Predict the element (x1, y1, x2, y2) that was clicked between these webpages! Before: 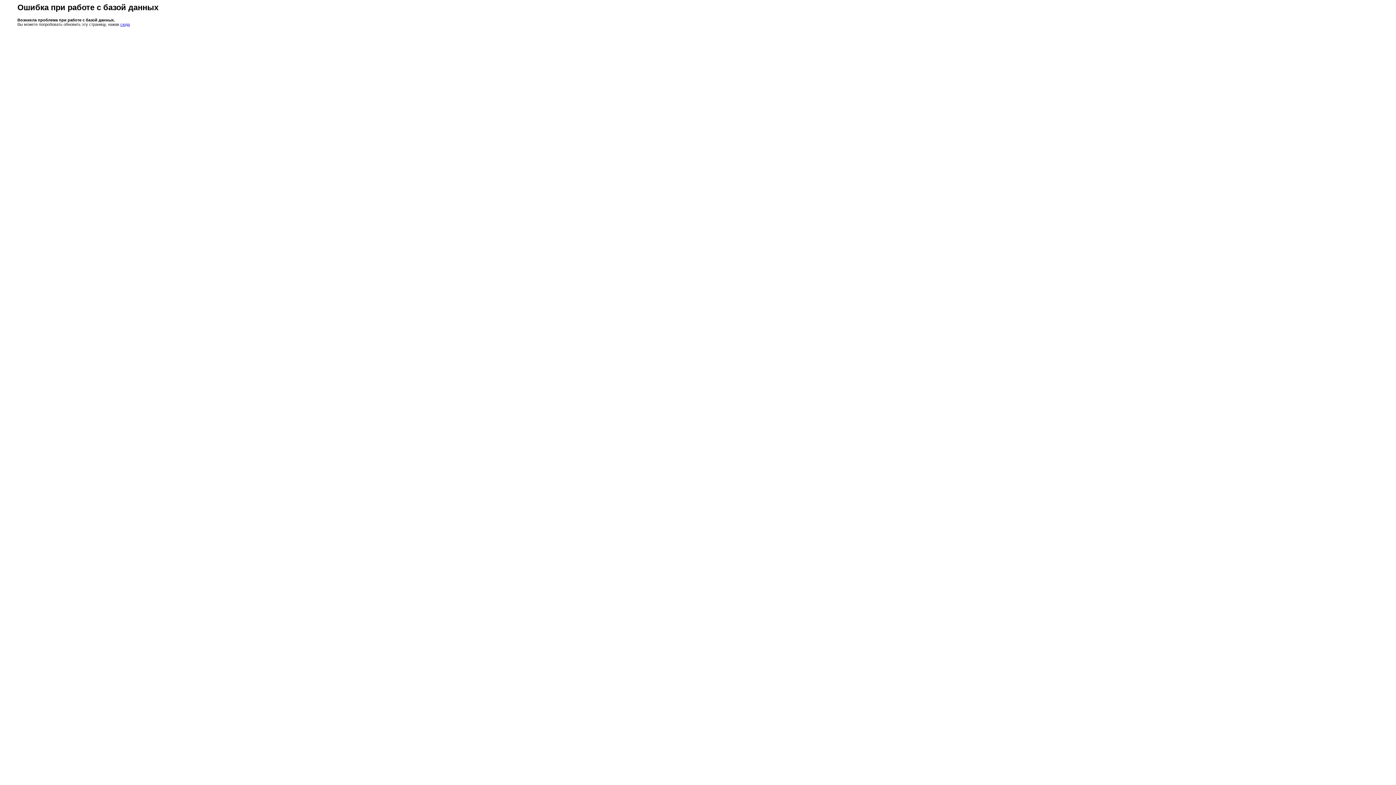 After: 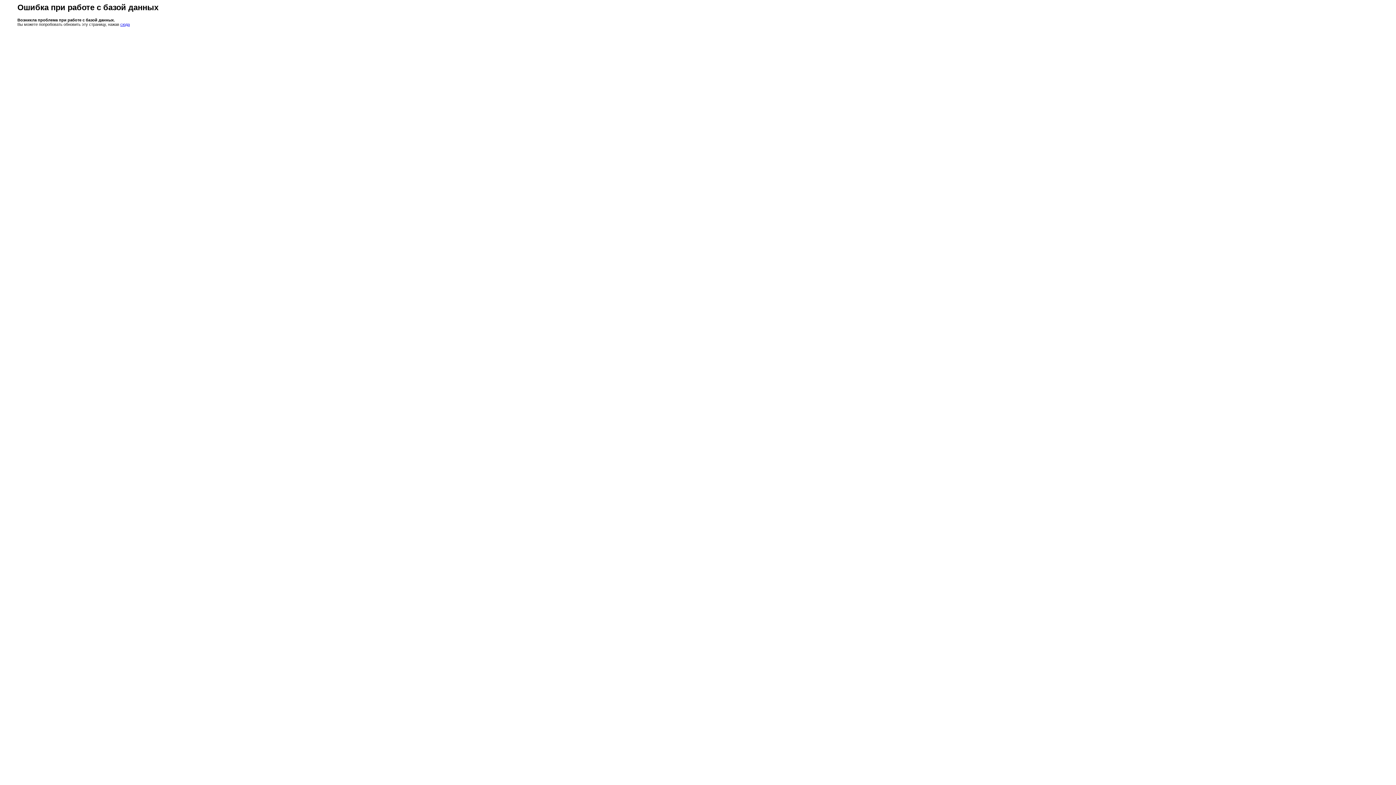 Action: bbox: (120, 22, 129, 26) label: сюда